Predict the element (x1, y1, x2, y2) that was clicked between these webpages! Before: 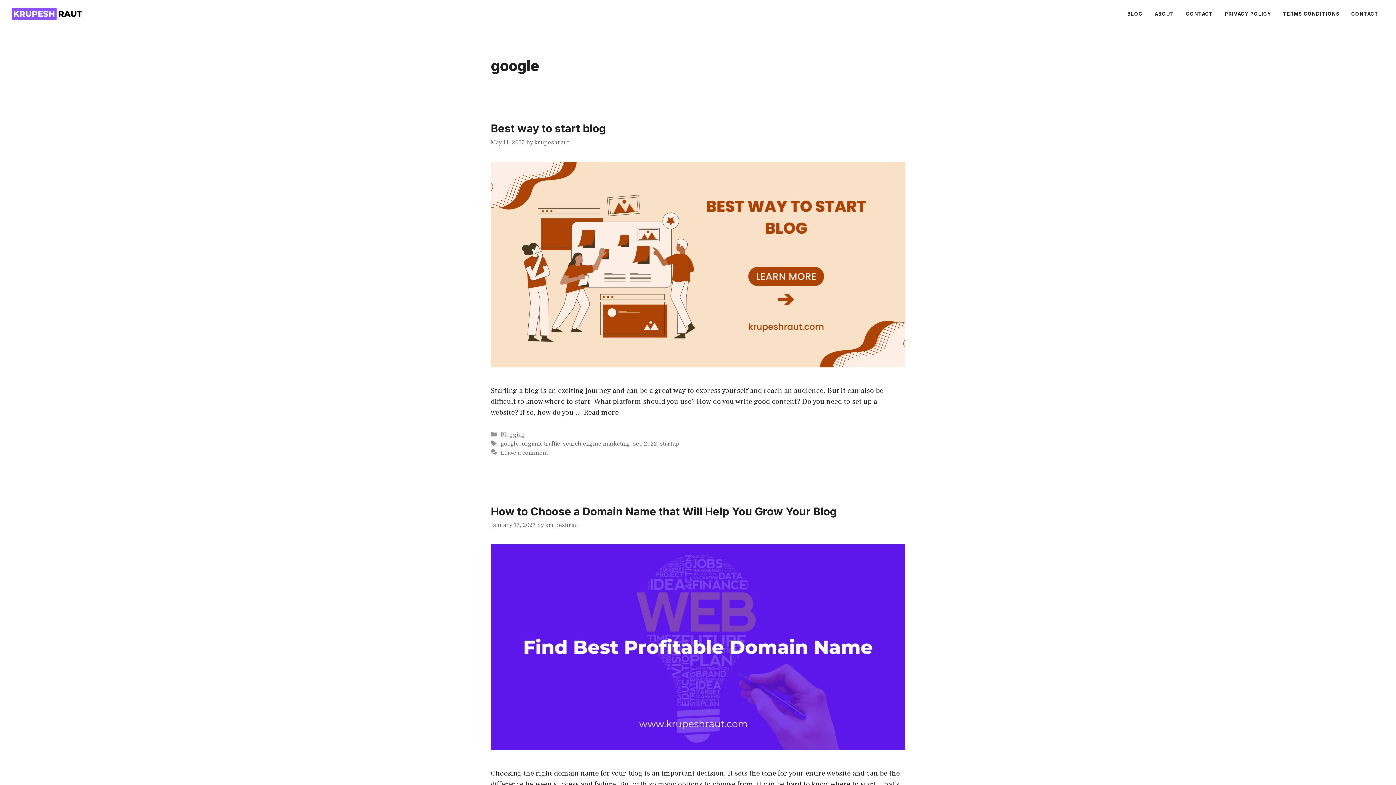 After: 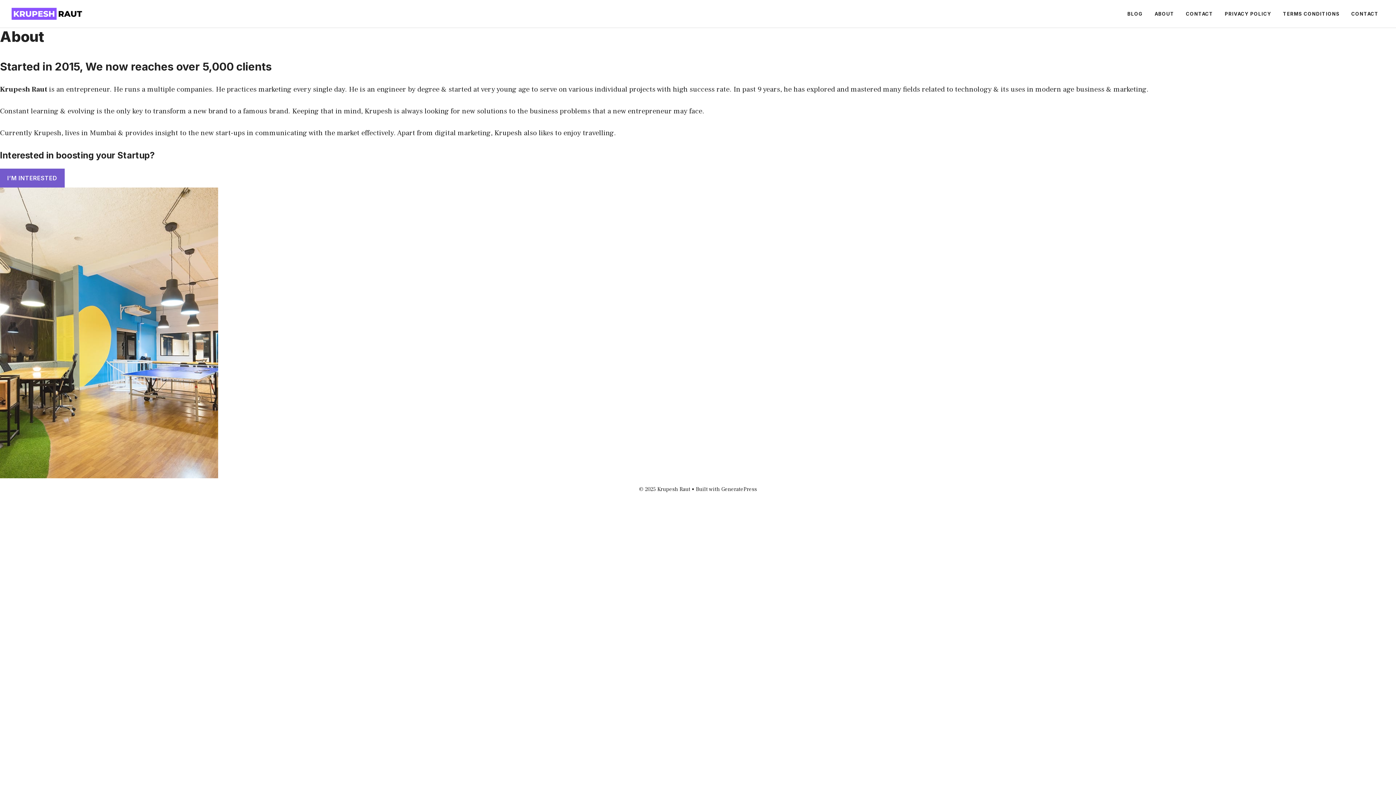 Action: label: ABOUT bbox: (1149, 2, 1180, 24)